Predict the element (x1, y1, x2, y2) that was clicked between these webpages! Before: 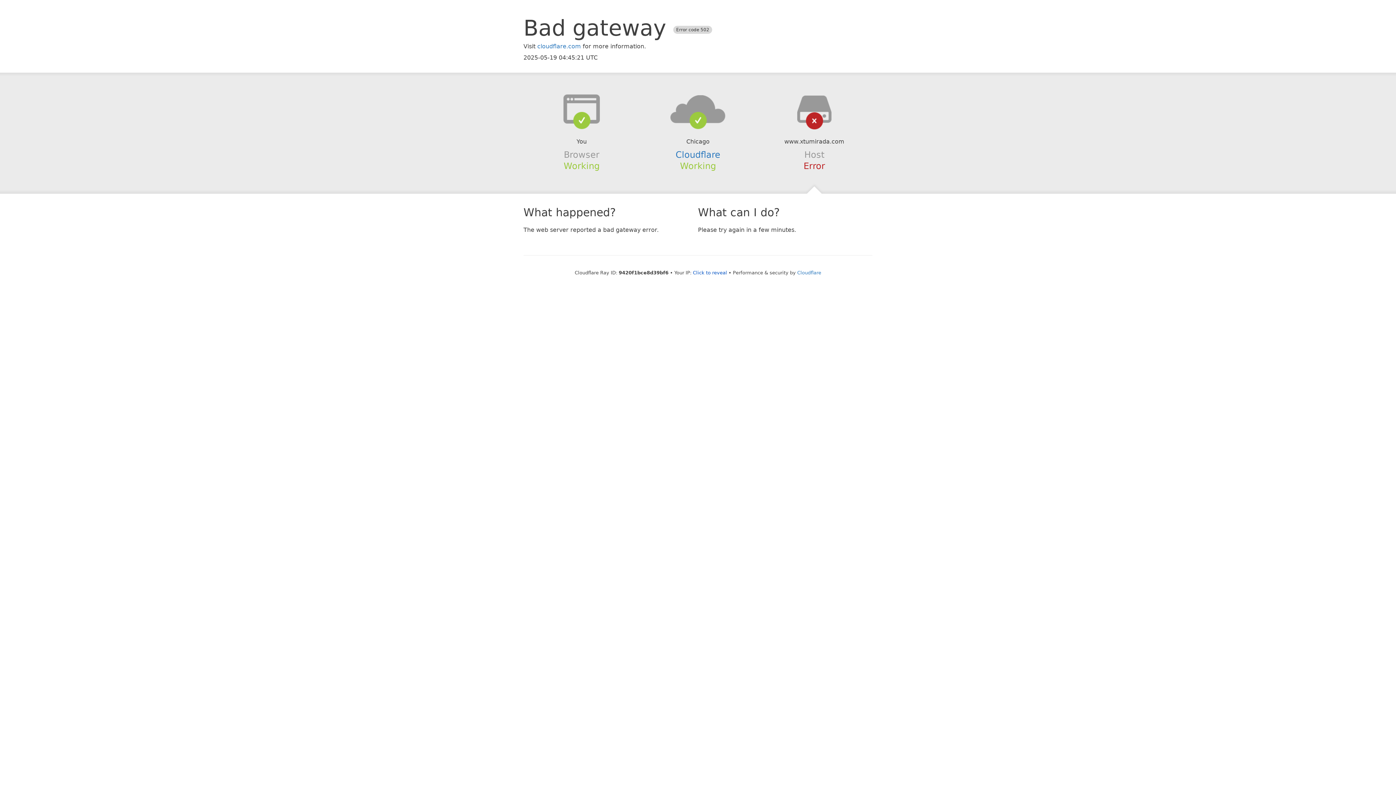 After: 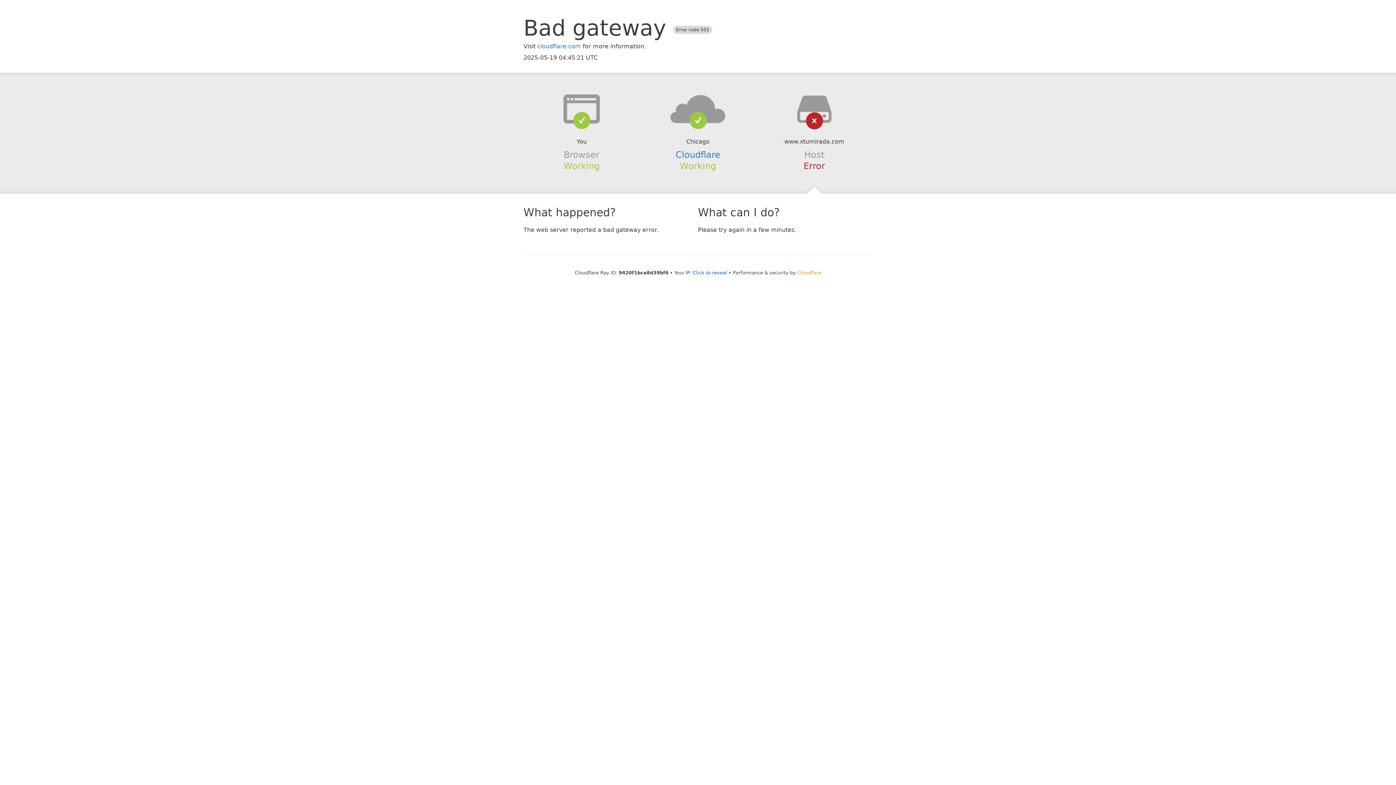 Action: label: Cloudflare bbox: (797, 270, 821, 275)